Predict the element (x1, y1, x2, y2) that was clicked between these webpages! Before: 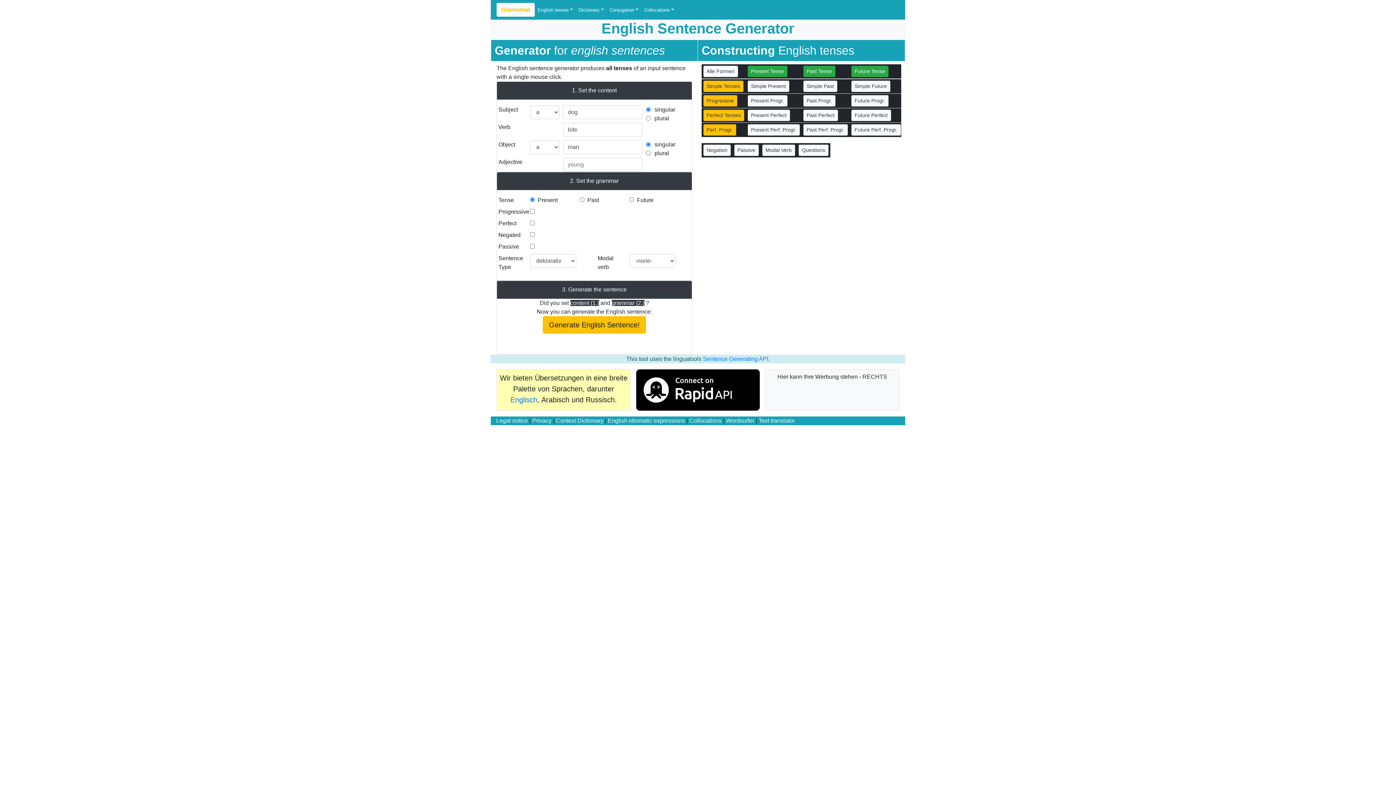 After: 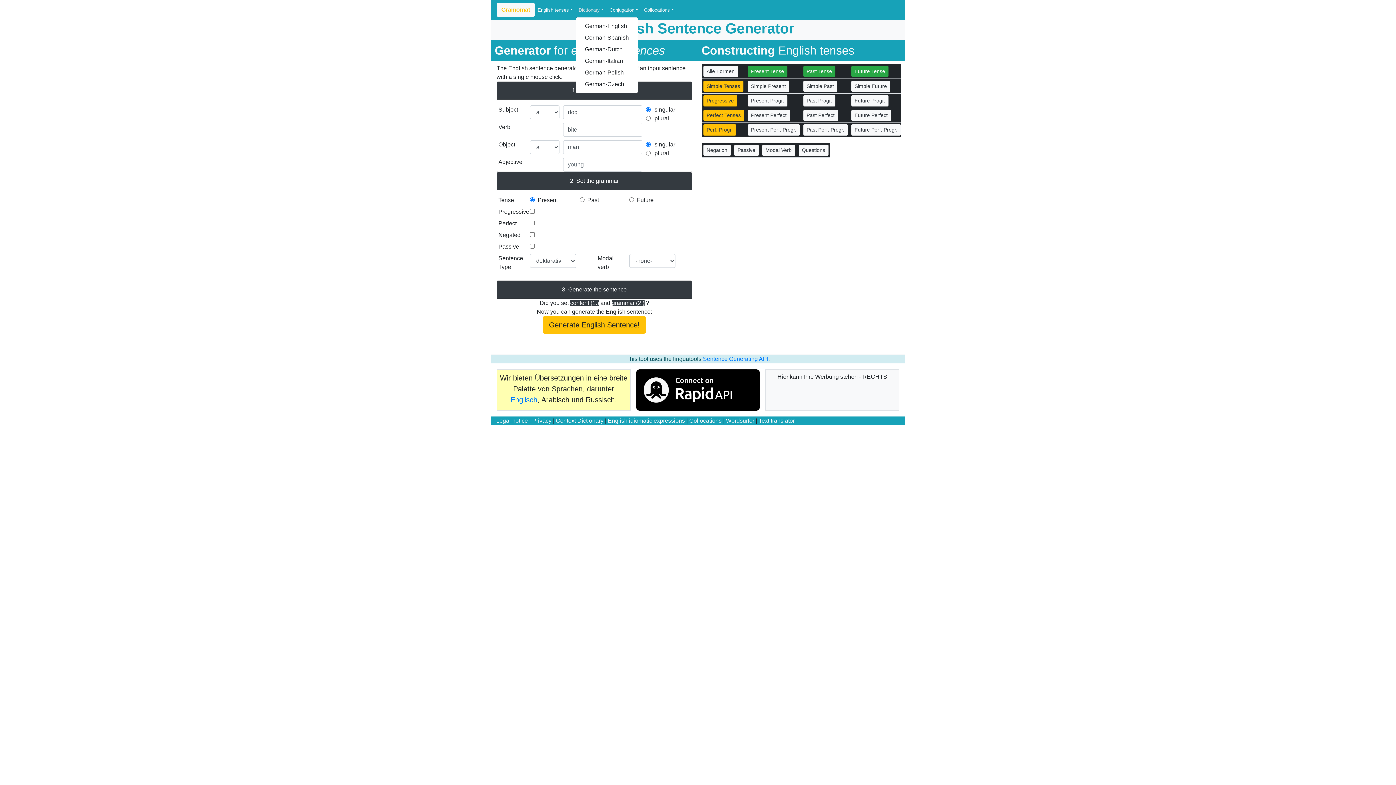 Action: label: Dictionary bbox: (575, 3, 606, 16)